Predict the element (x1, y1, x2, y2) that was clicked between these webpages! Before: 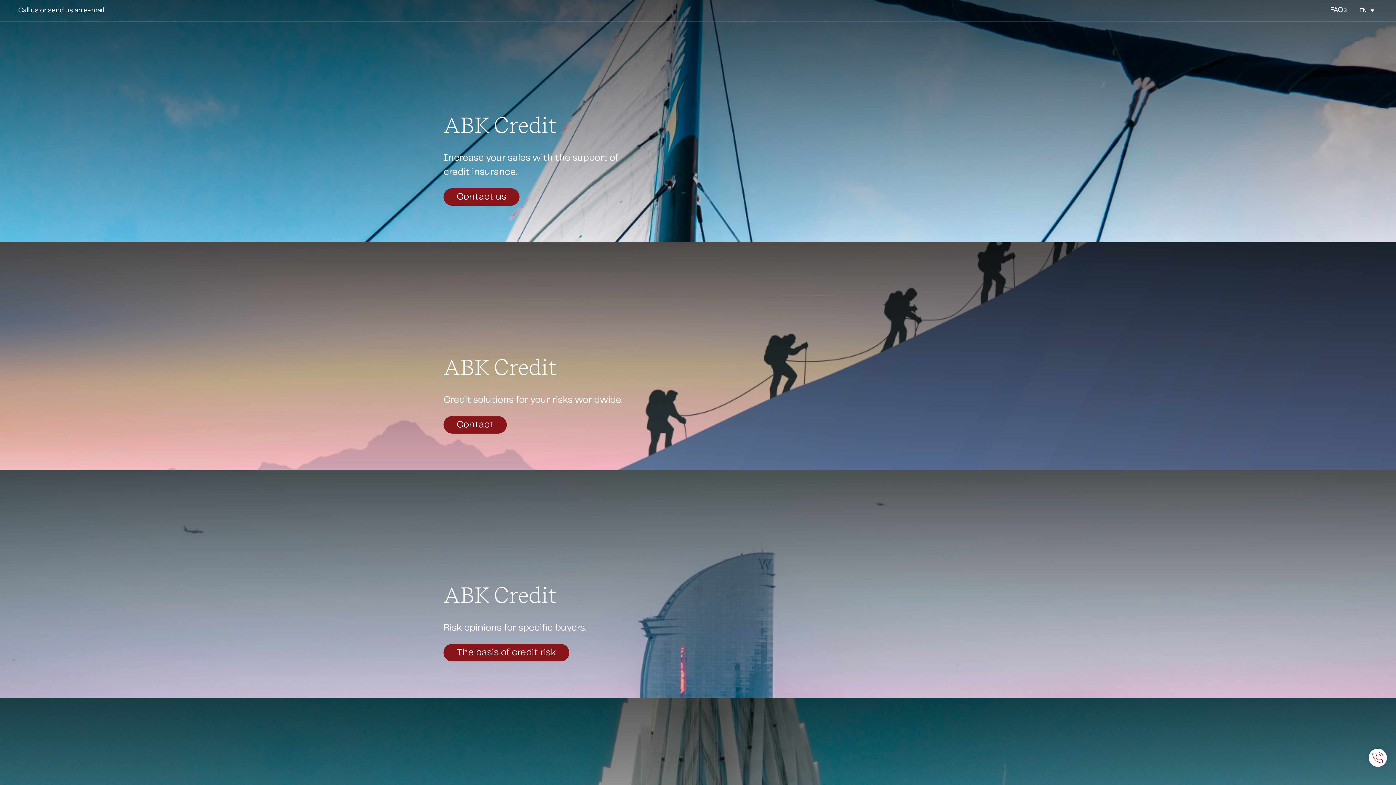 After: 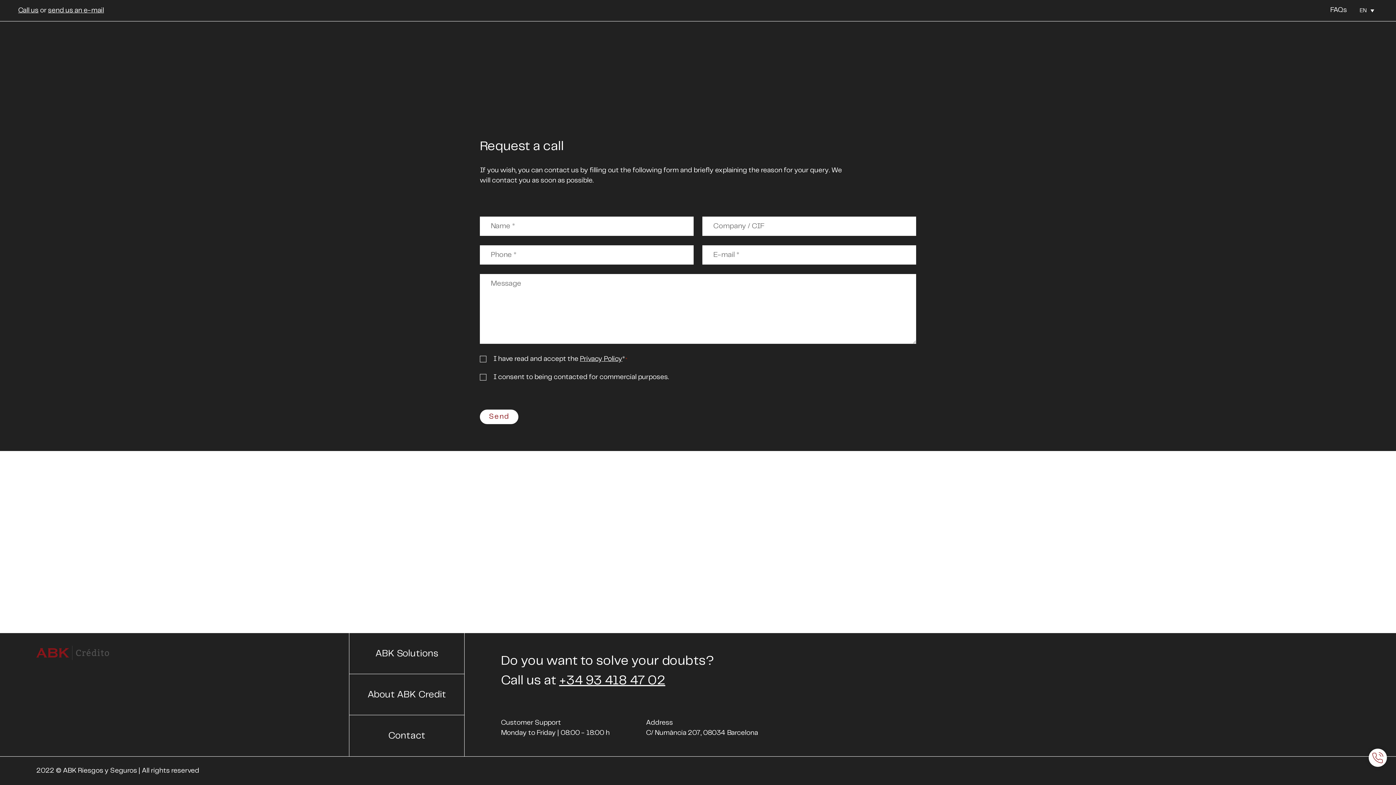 Action: label: Contact bbox: (1334, 32, 1378, 46)